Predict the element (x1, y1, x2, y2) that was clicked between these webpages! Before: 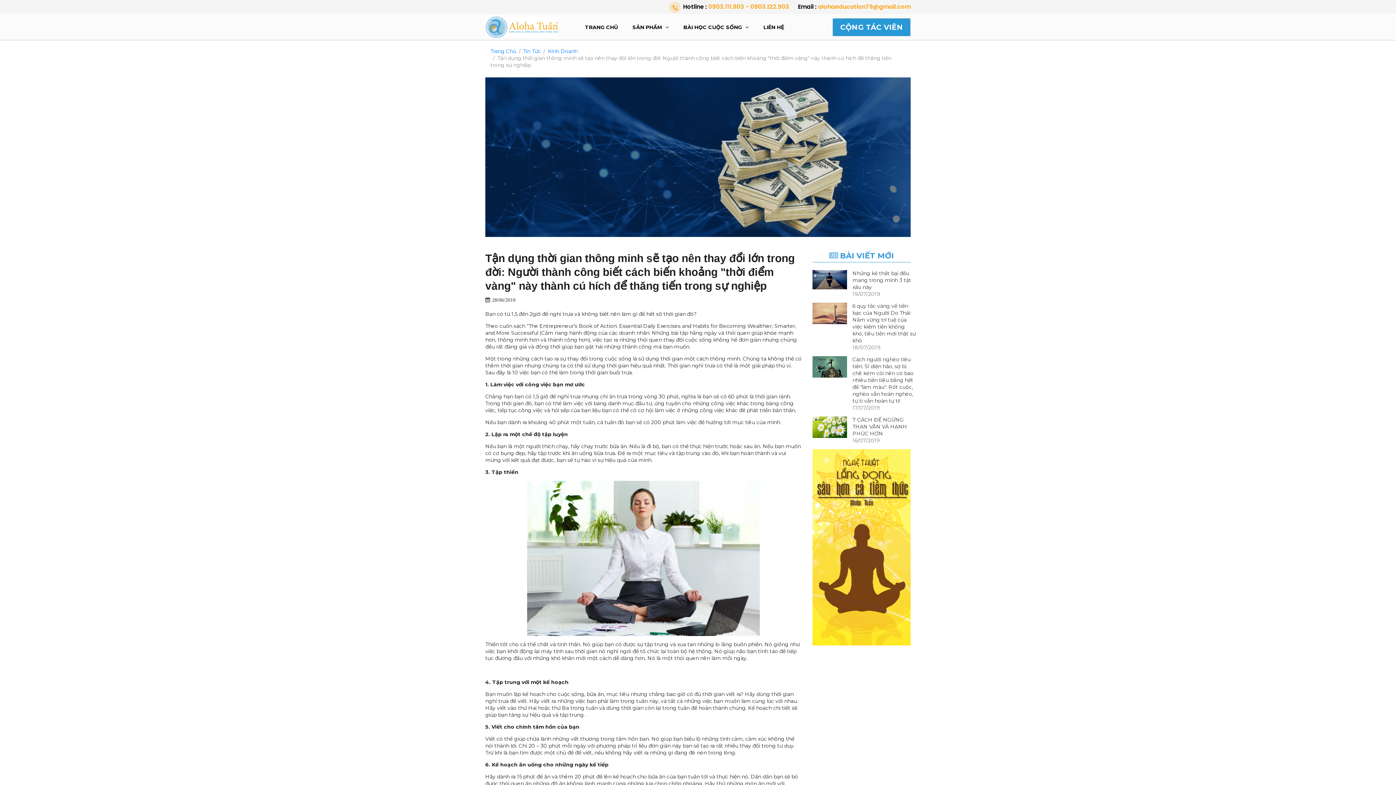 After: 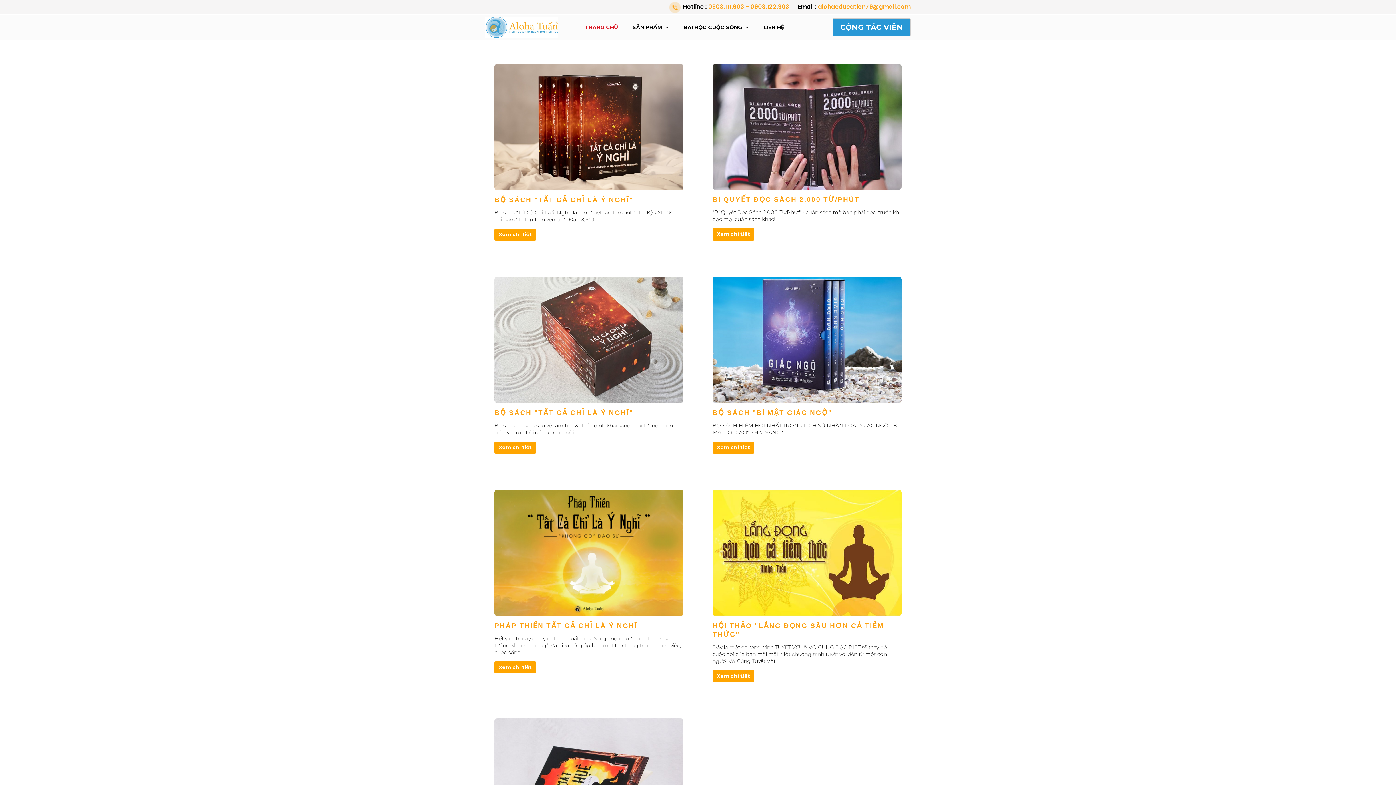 Action: label: TRANG CHỦ bbox: (585, 14, 618, 40)